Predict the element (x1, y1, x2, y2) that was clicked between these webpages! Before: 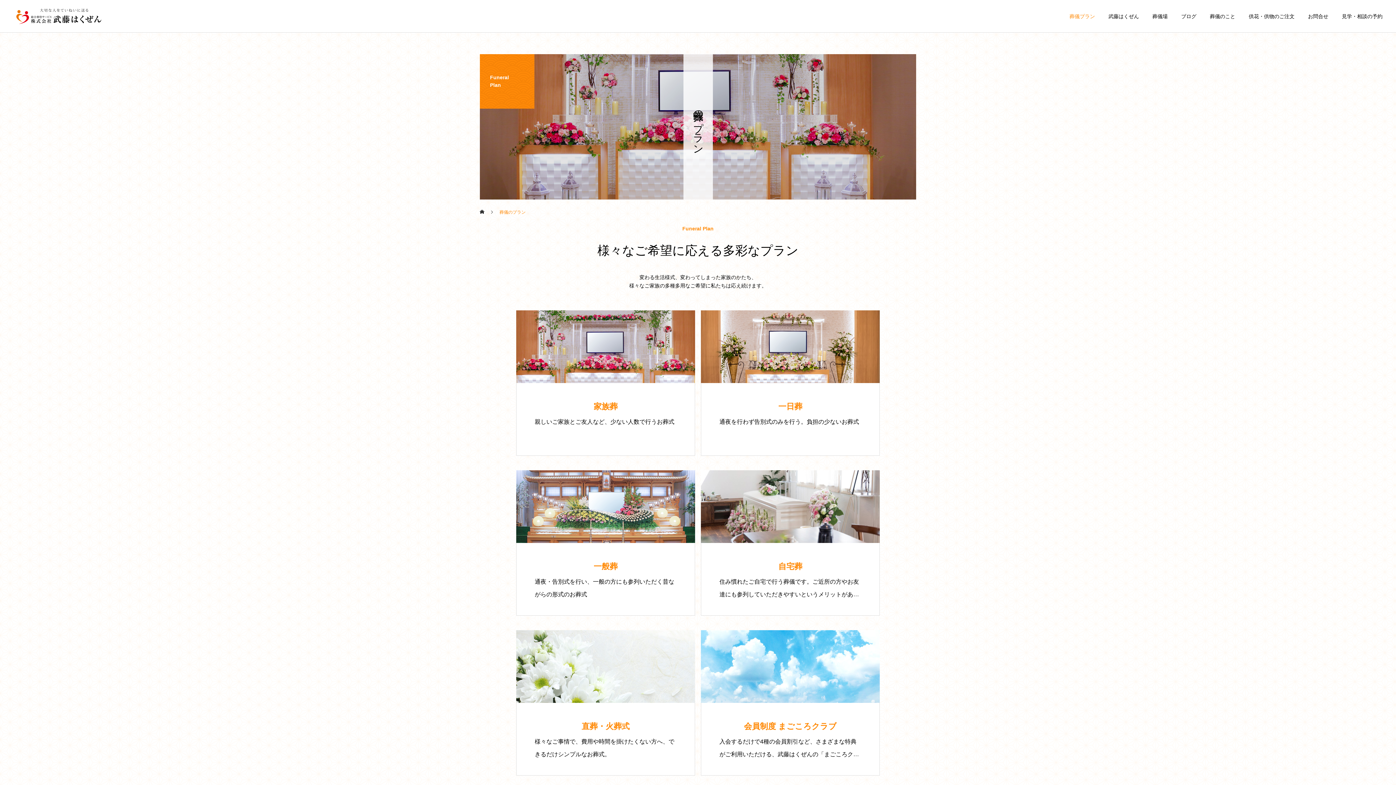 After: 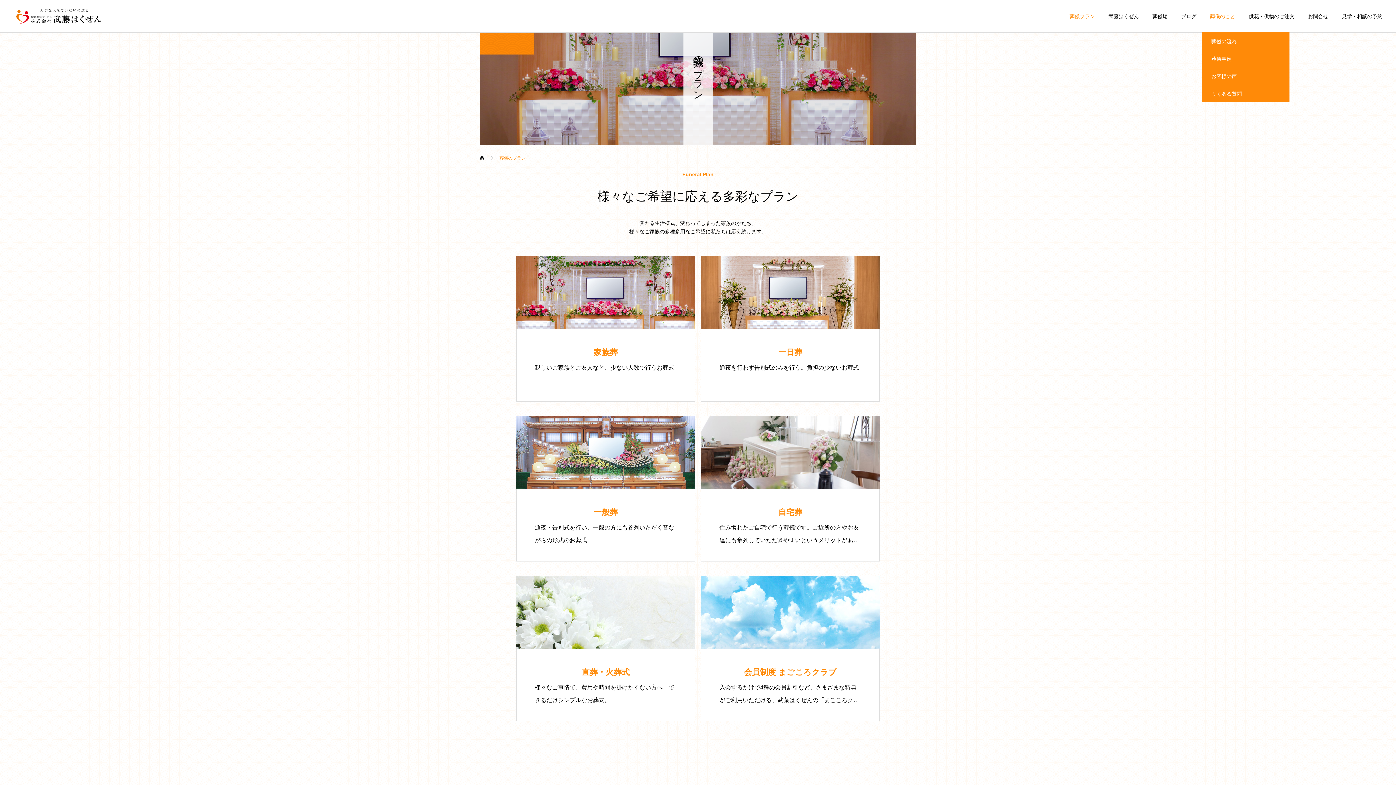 Action: label: 葬儀のこと bbox: (1196, 0, 1235, 32)